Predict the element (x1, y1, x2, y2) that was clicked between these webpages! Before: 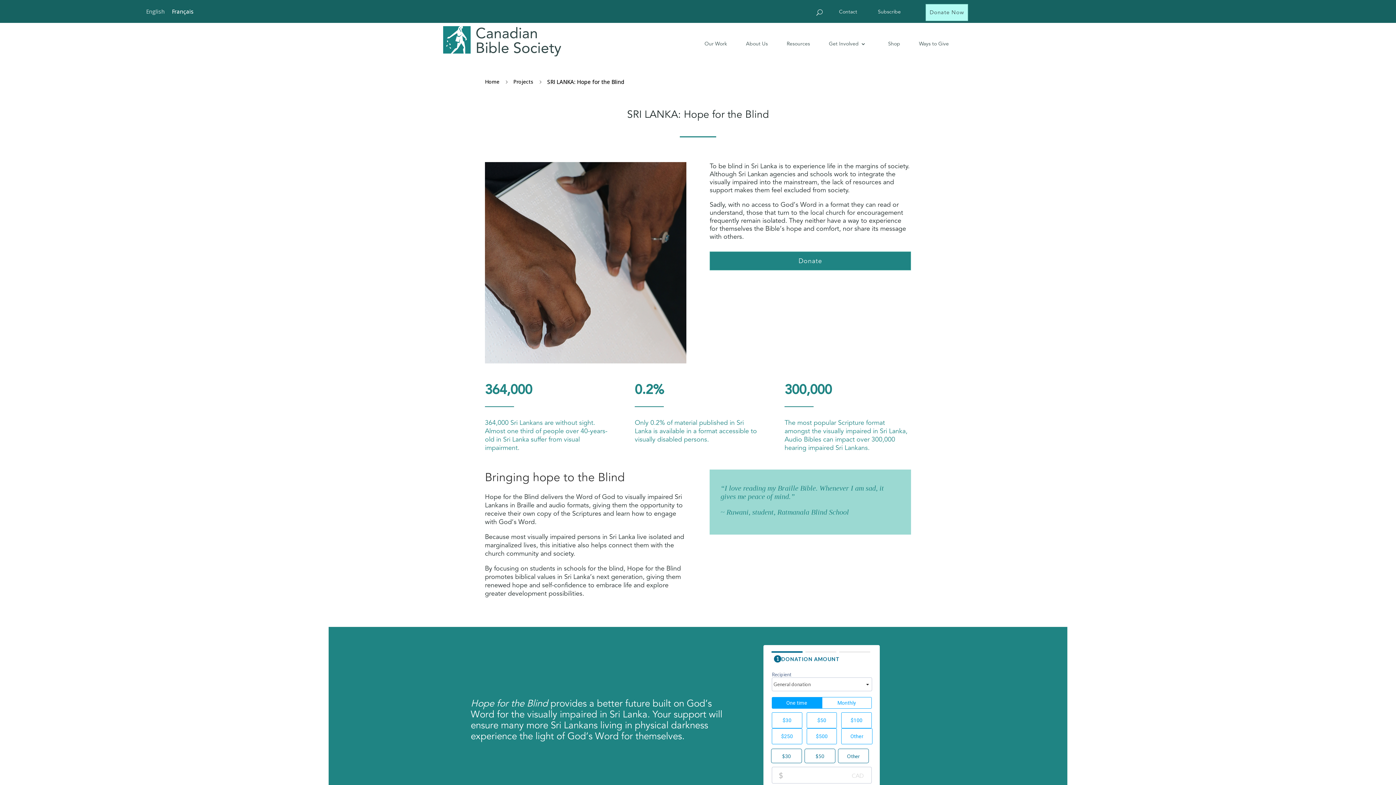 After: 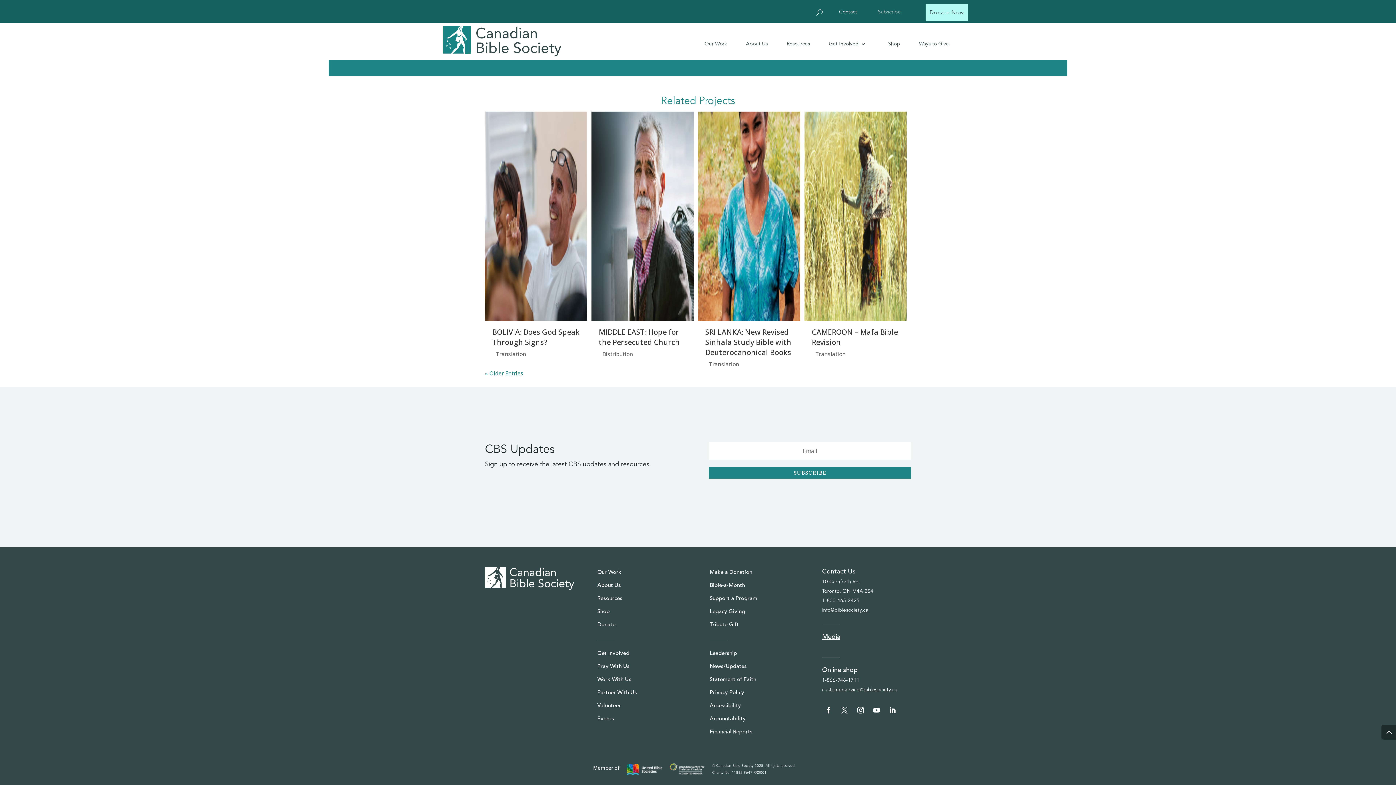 Action: label: Subscribe bbox: (872, 9, 901, 17)